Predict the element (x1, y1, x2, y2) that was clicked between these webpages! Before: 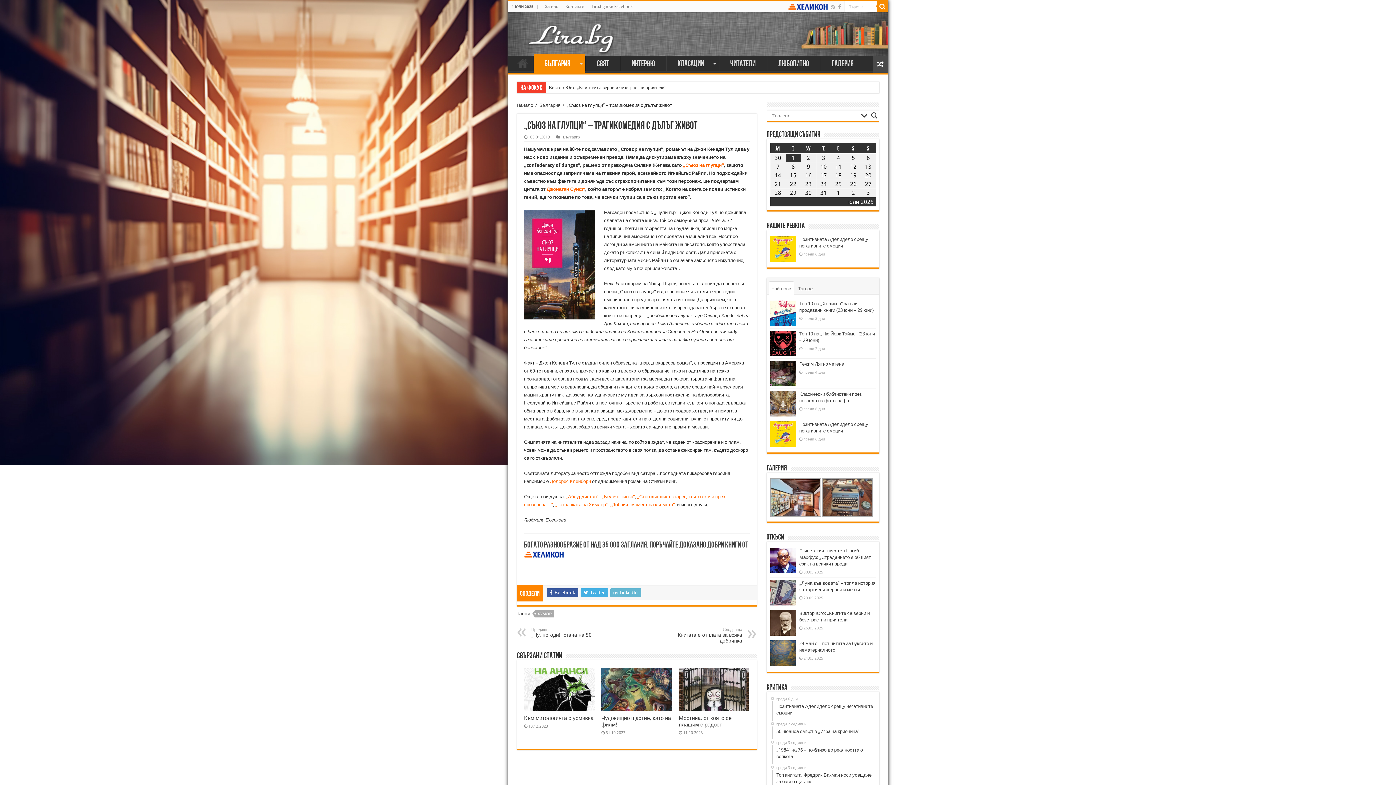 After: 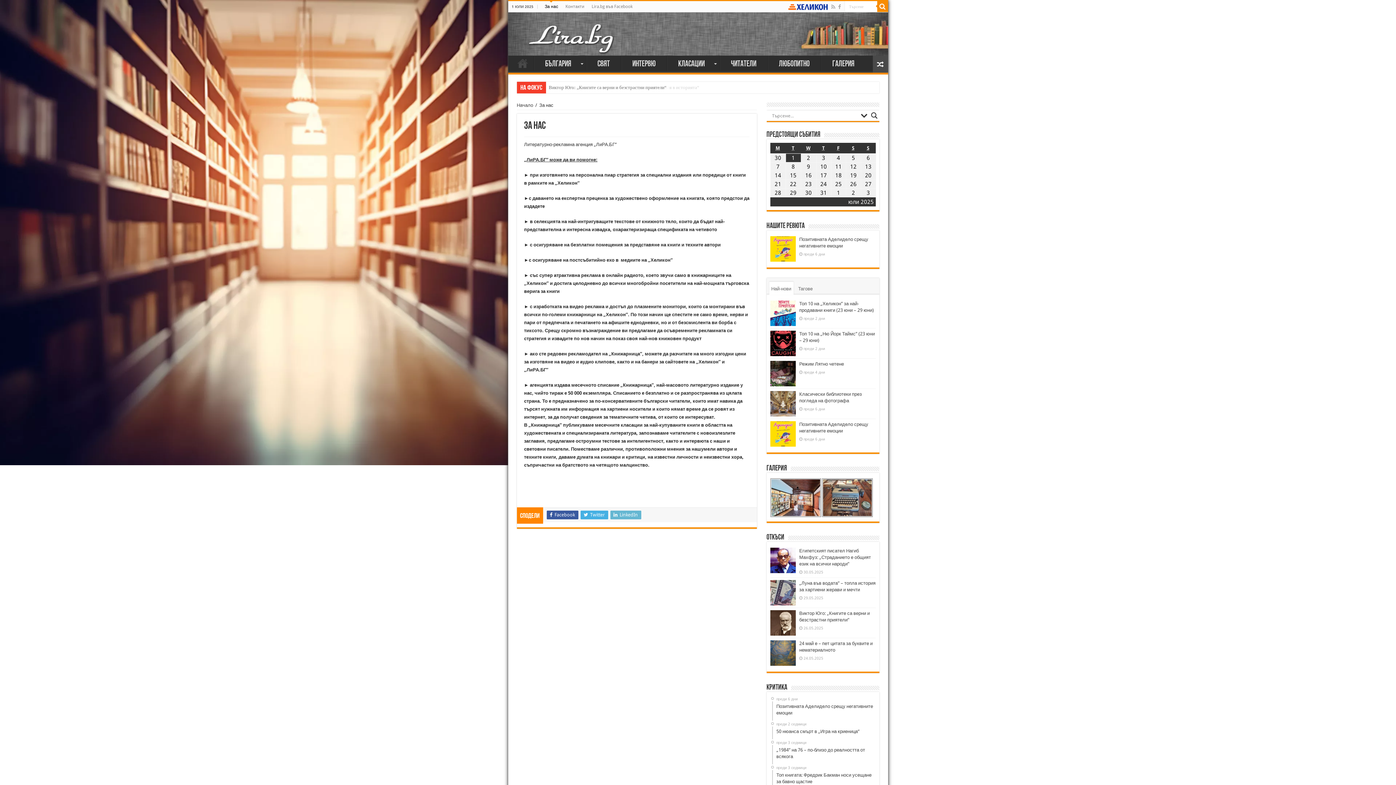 Action: bbox: (541, 1, 562, 12) label: За нас